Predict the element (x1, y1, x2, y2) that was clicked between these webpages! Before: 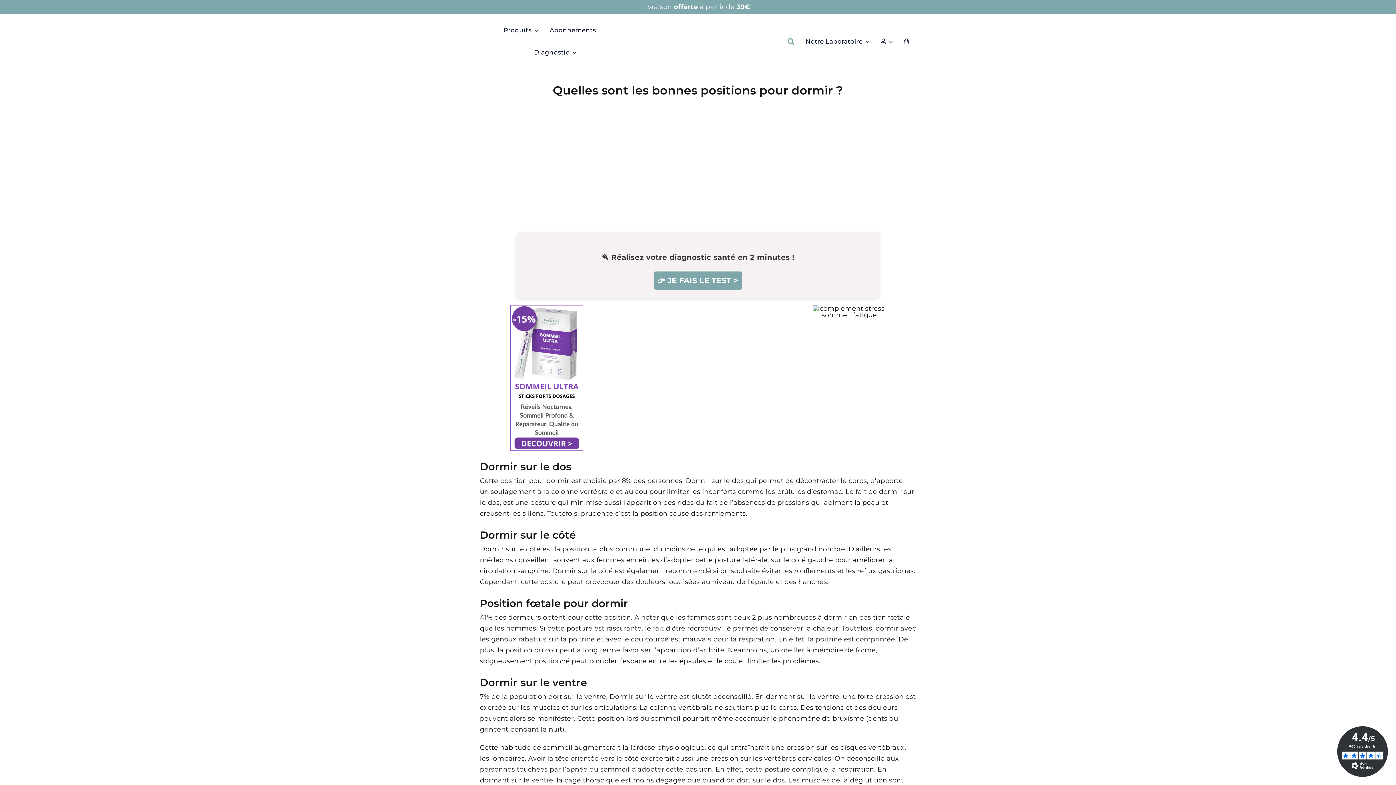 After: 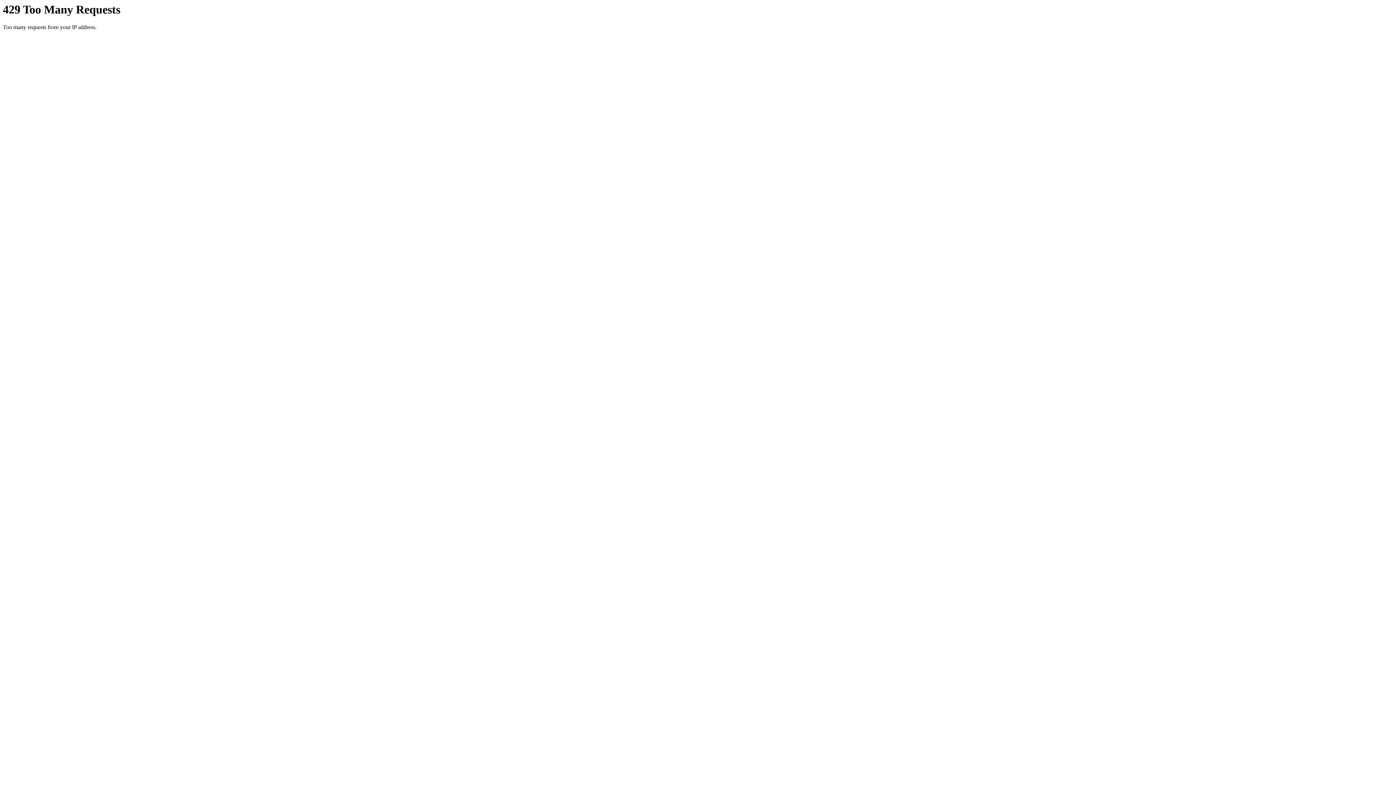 Action: label: complement-solution-naturelle-stress-sommeil-fatigue bbox: (510, 304, 583, 312)